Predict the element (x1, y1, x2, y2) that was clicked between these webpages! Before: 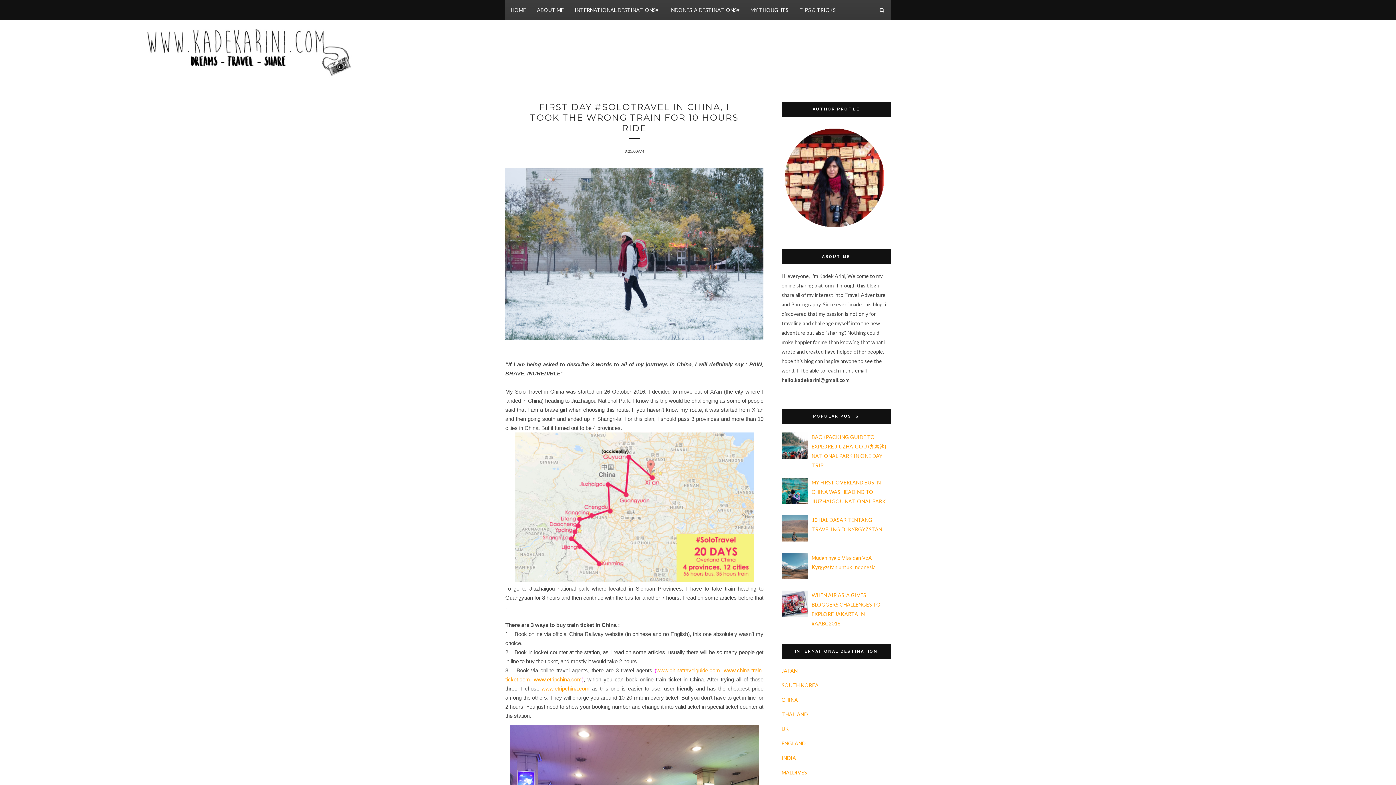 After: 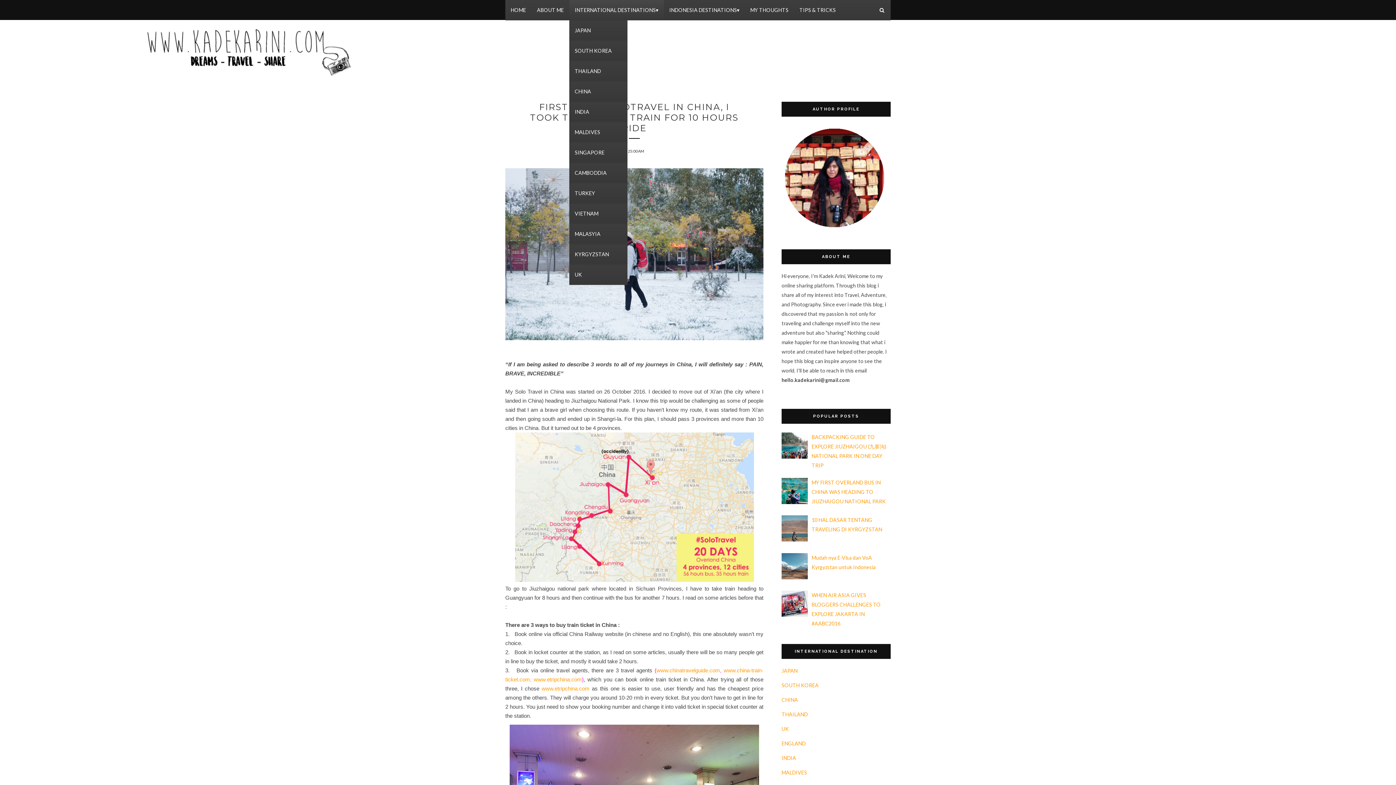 Action: label: INTERNATIONAL DESTINATIONS▾ bbox: (569, 0, 664, 20)